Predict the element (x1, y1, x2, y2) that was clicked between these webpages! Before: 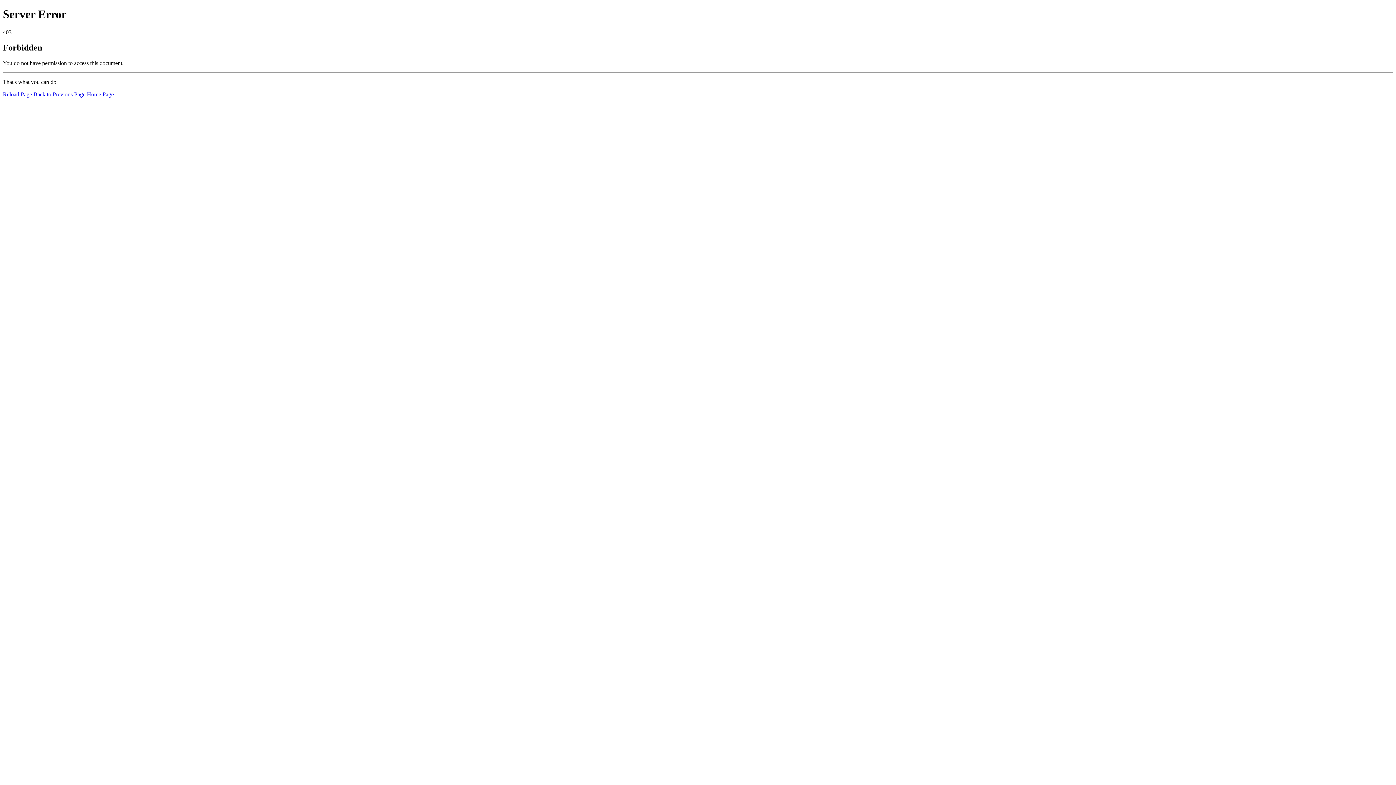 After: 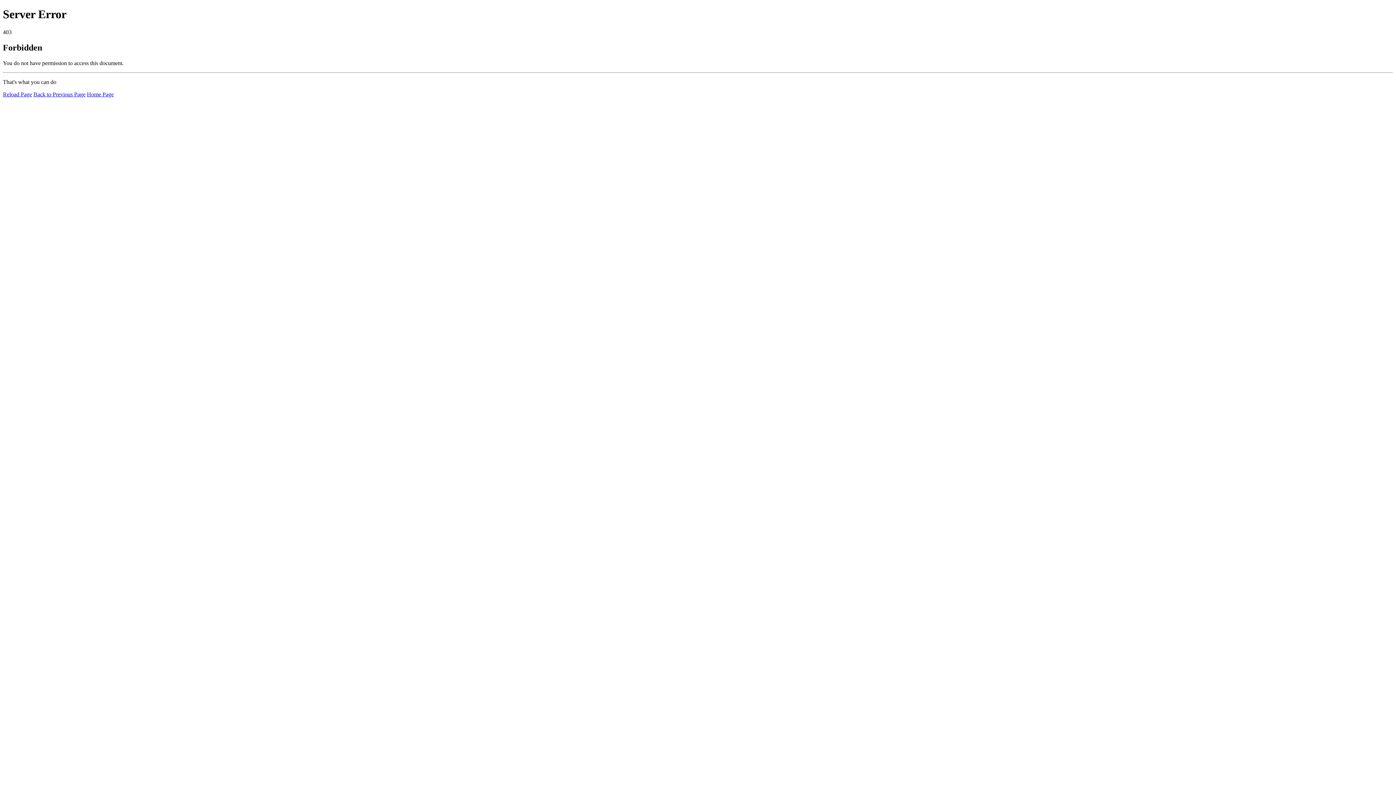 Action: label: Reload Page bbox: (2, 91, 32, 97)